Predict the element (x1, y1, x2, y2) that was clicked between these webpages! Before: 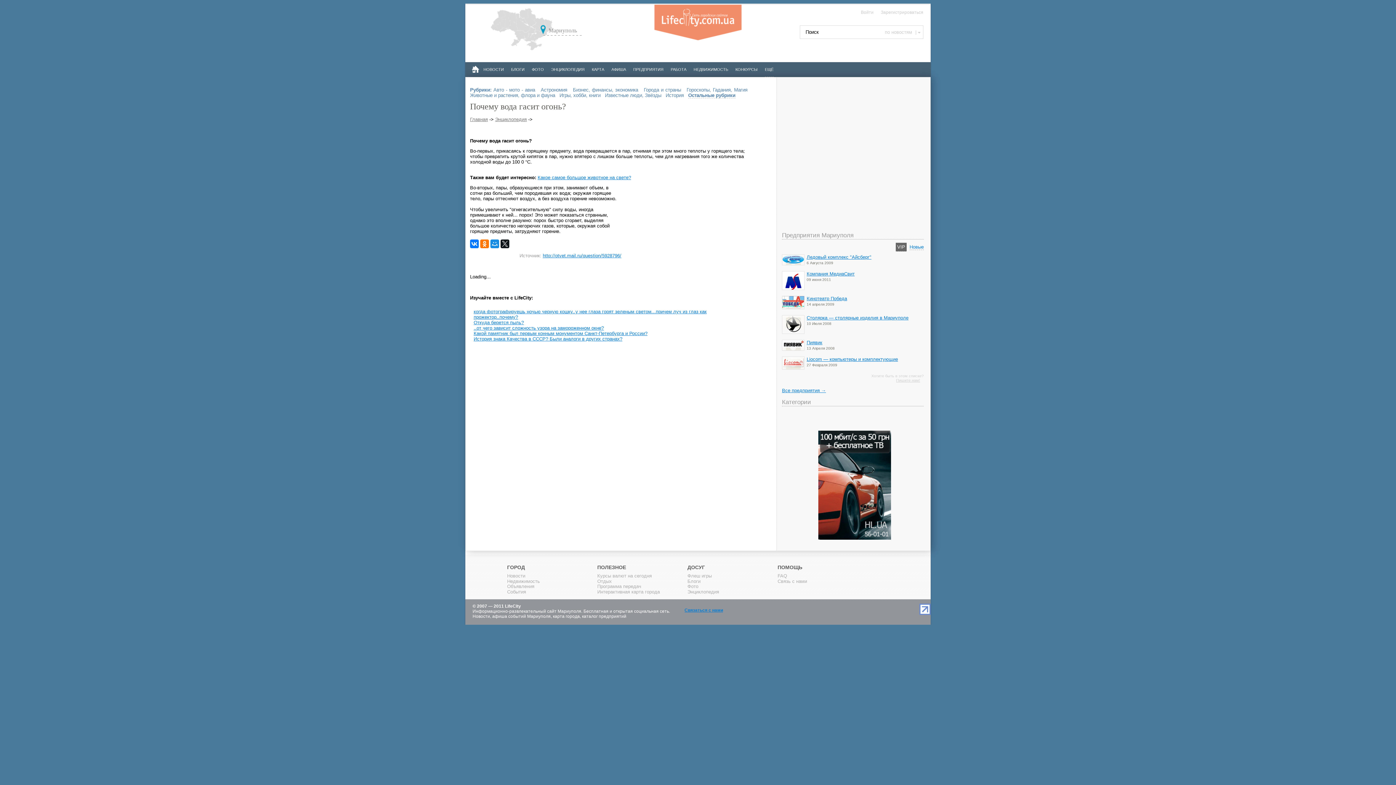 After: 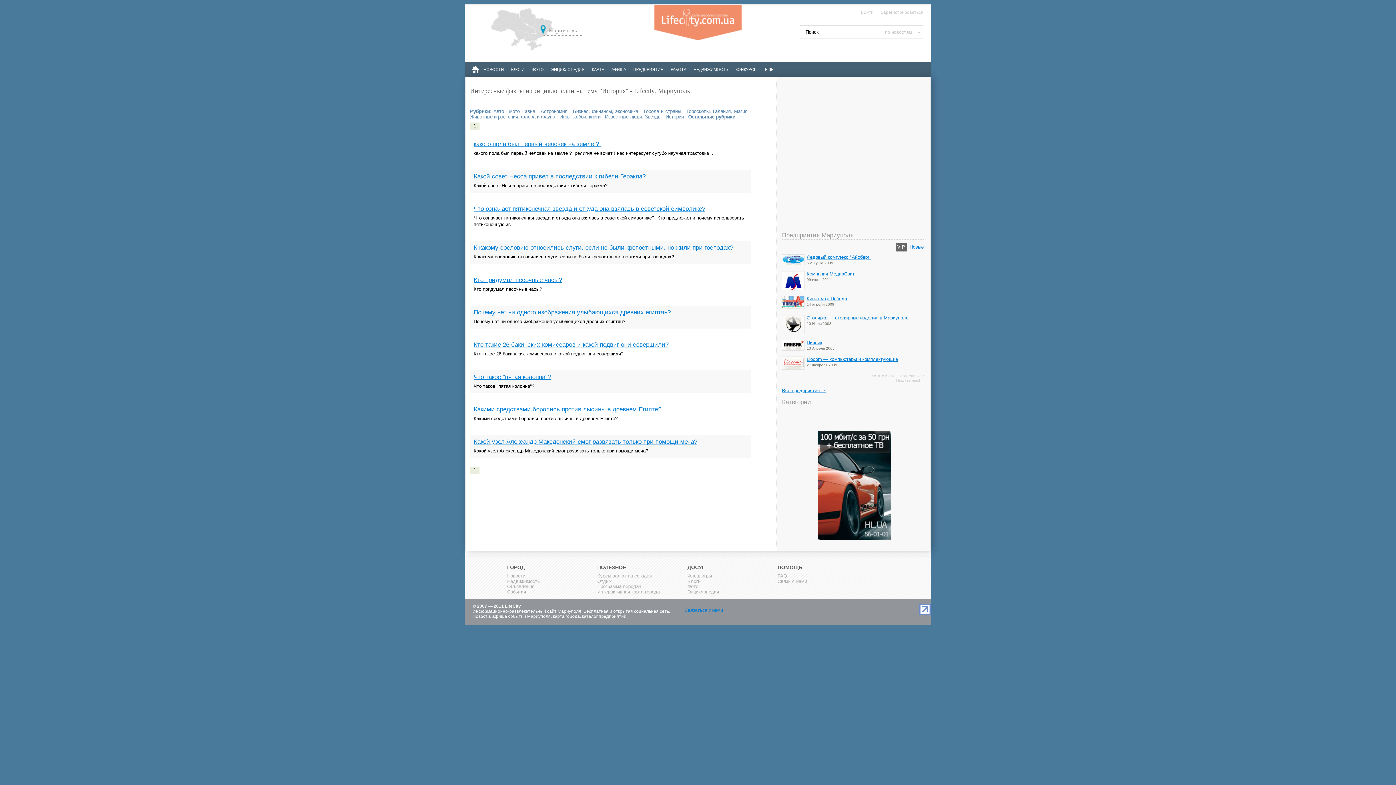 Action: label: История bbox: (665, 92, 684, 98)